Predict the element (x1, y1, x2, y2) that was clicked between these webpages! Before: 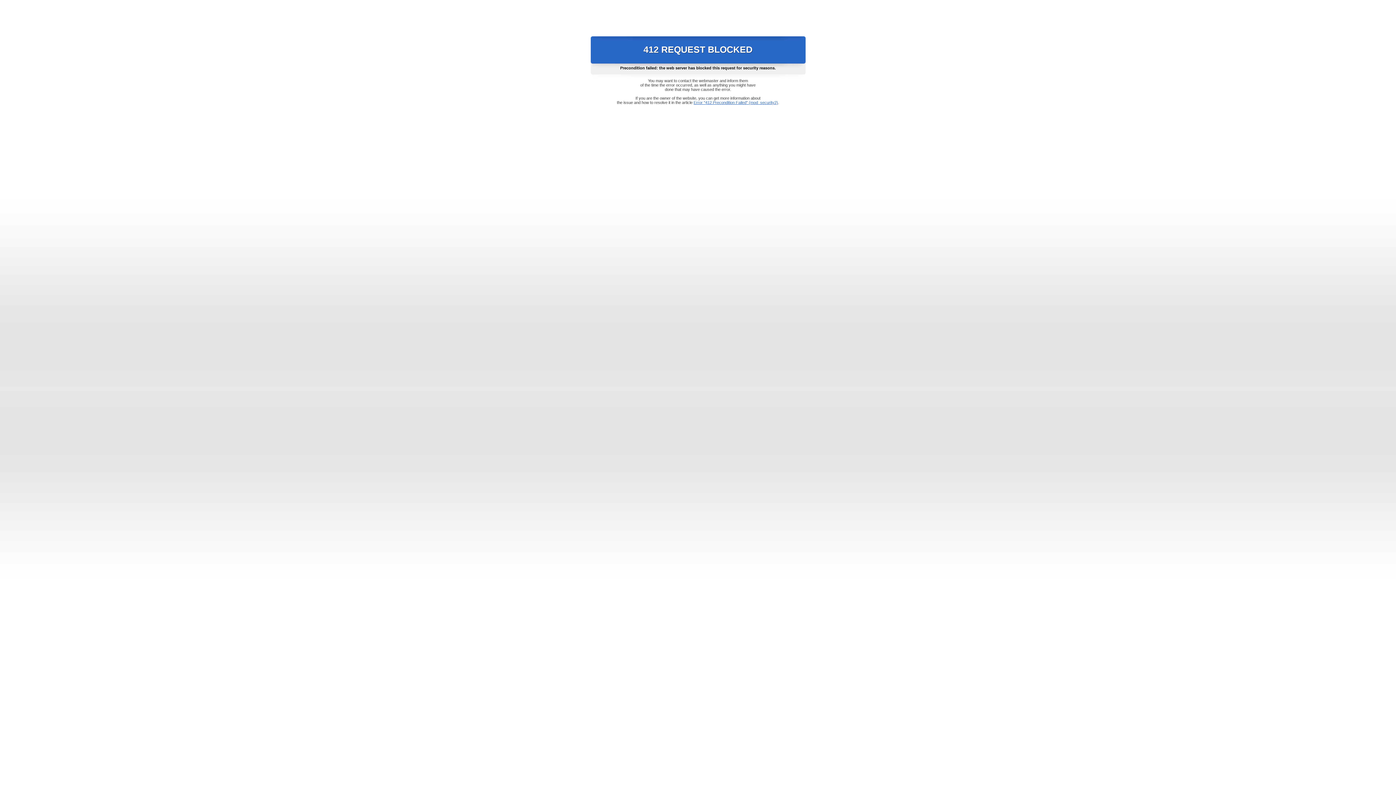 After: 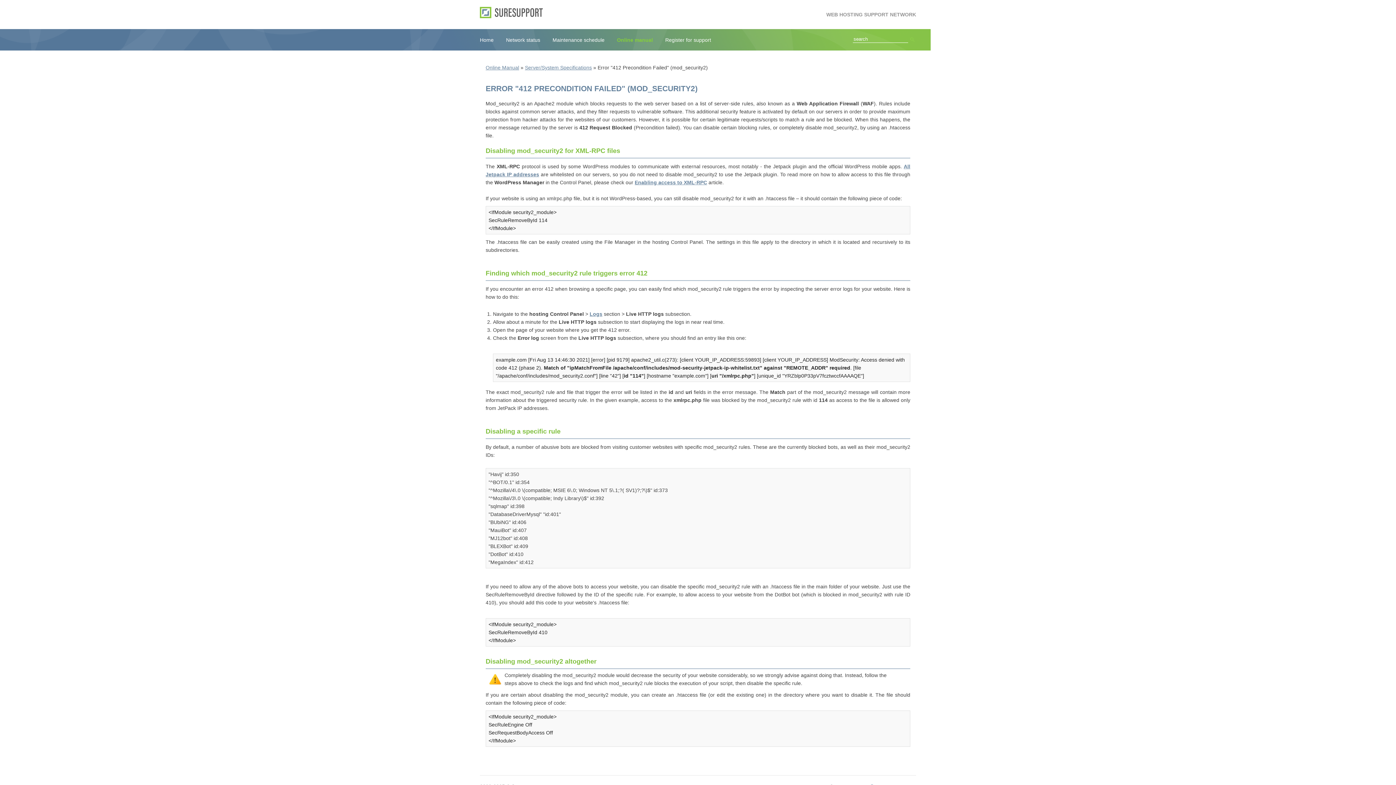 Action: label: Error "412 Precondition Failed" (mod_security2) bbox: (693, 100, 778, 104)